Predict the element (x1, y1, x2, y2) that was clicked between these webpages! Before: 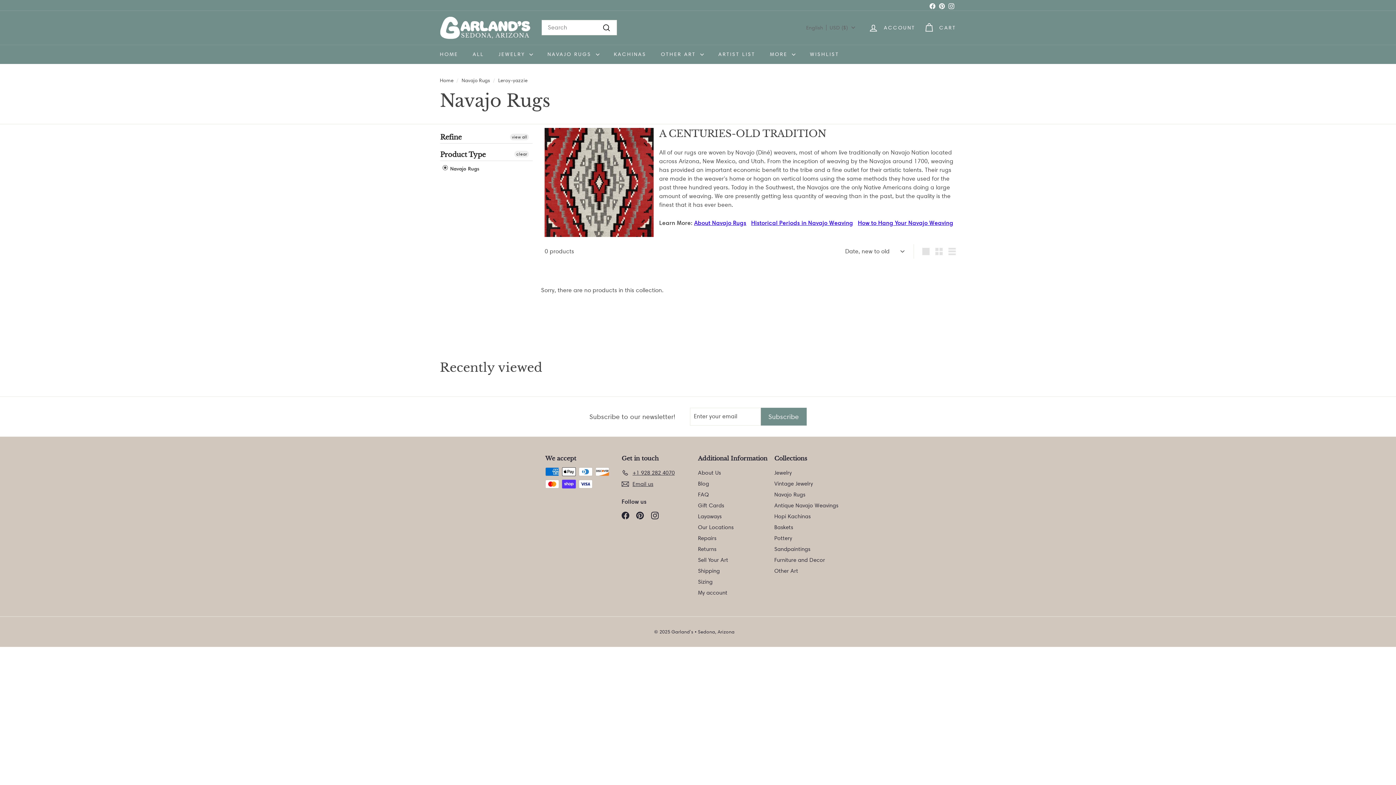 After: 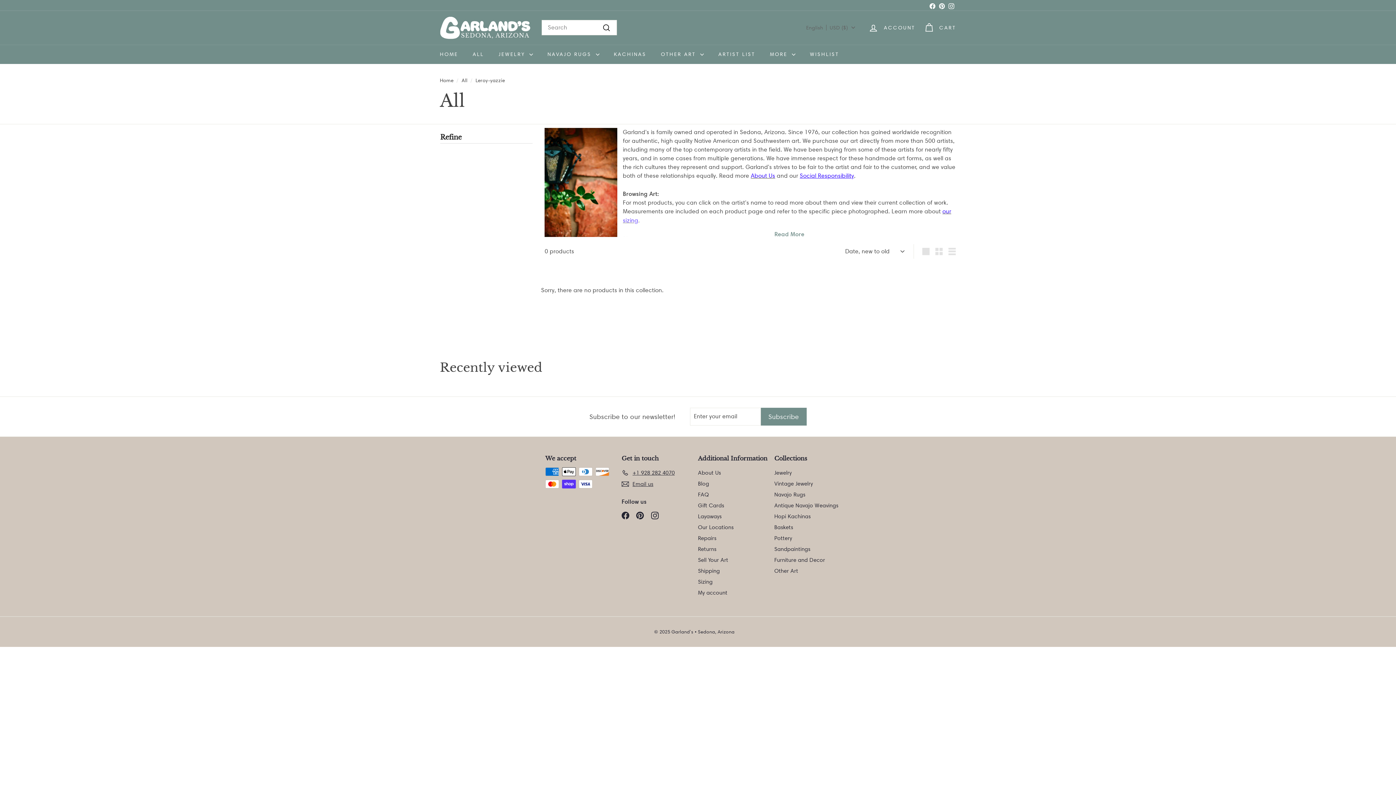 Action: label:  Navajo Rugs bbox: (442, 164, 479, 172)